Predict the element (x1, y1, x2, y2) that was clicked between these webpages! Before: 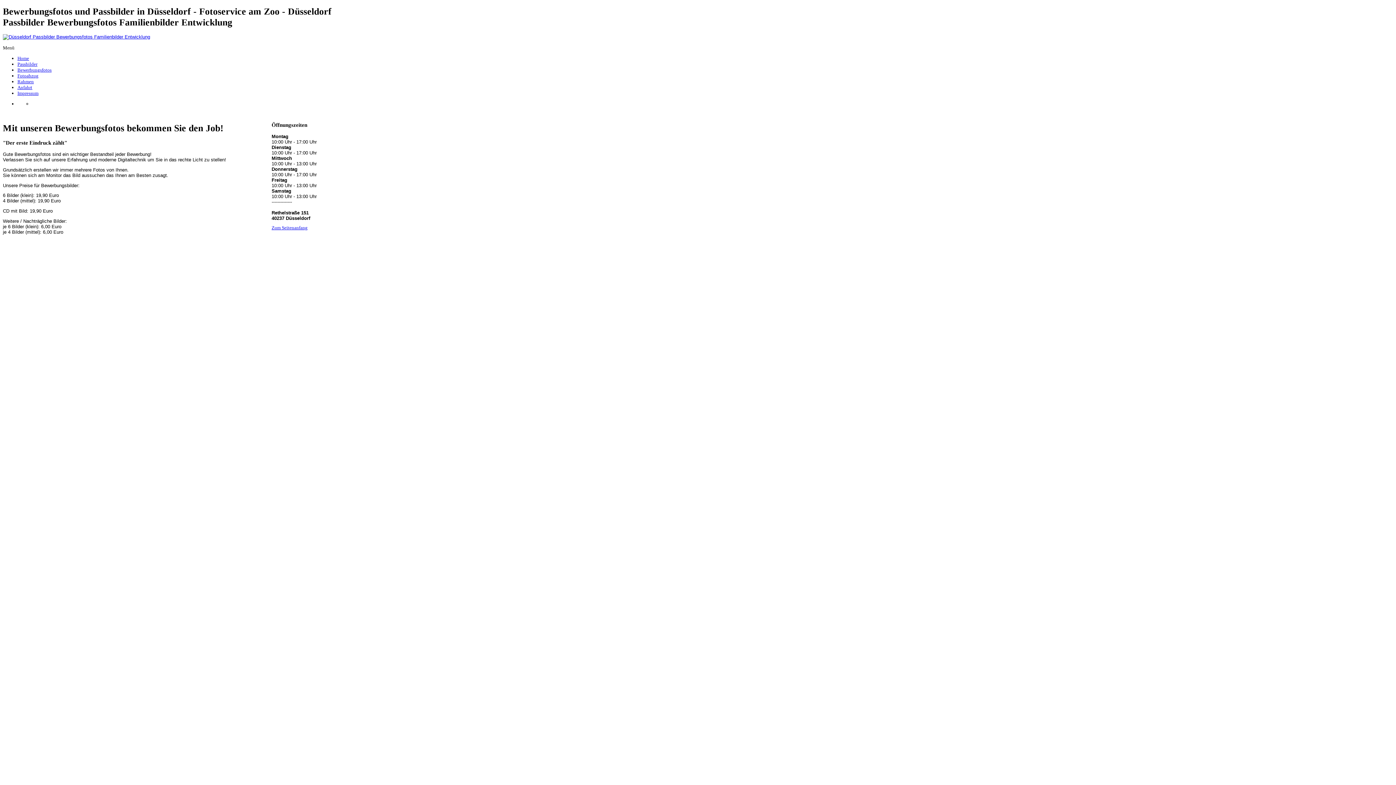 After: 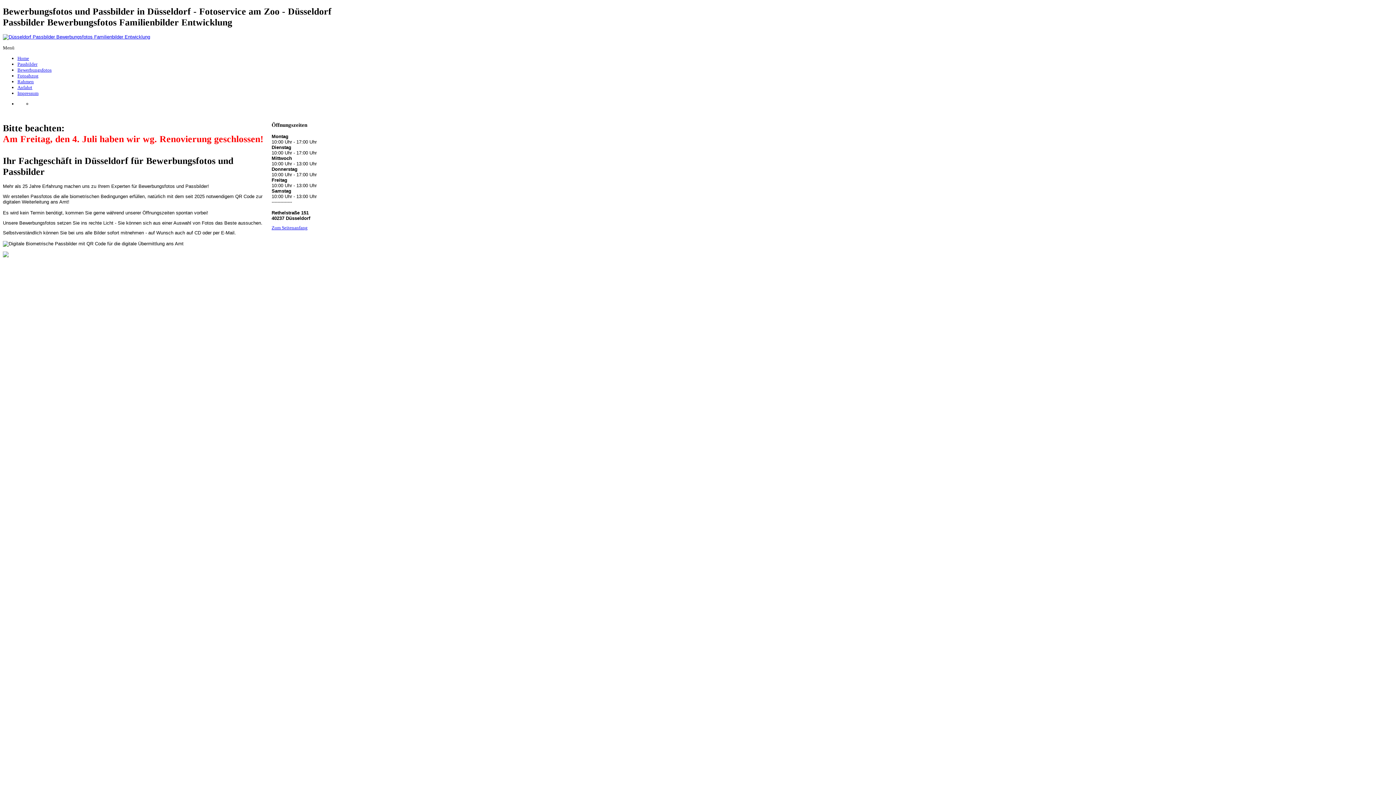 Action: bbox: (2, 34, 150, 39)